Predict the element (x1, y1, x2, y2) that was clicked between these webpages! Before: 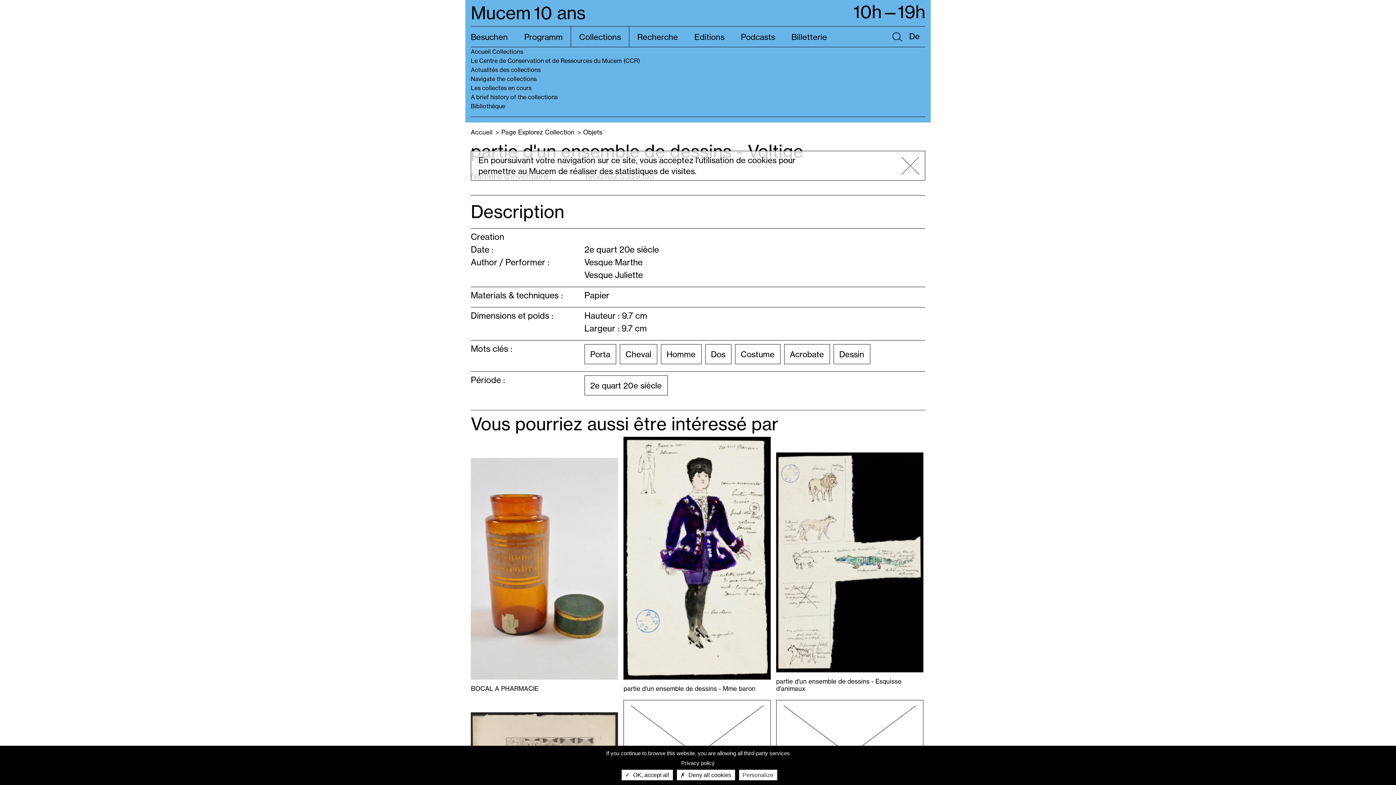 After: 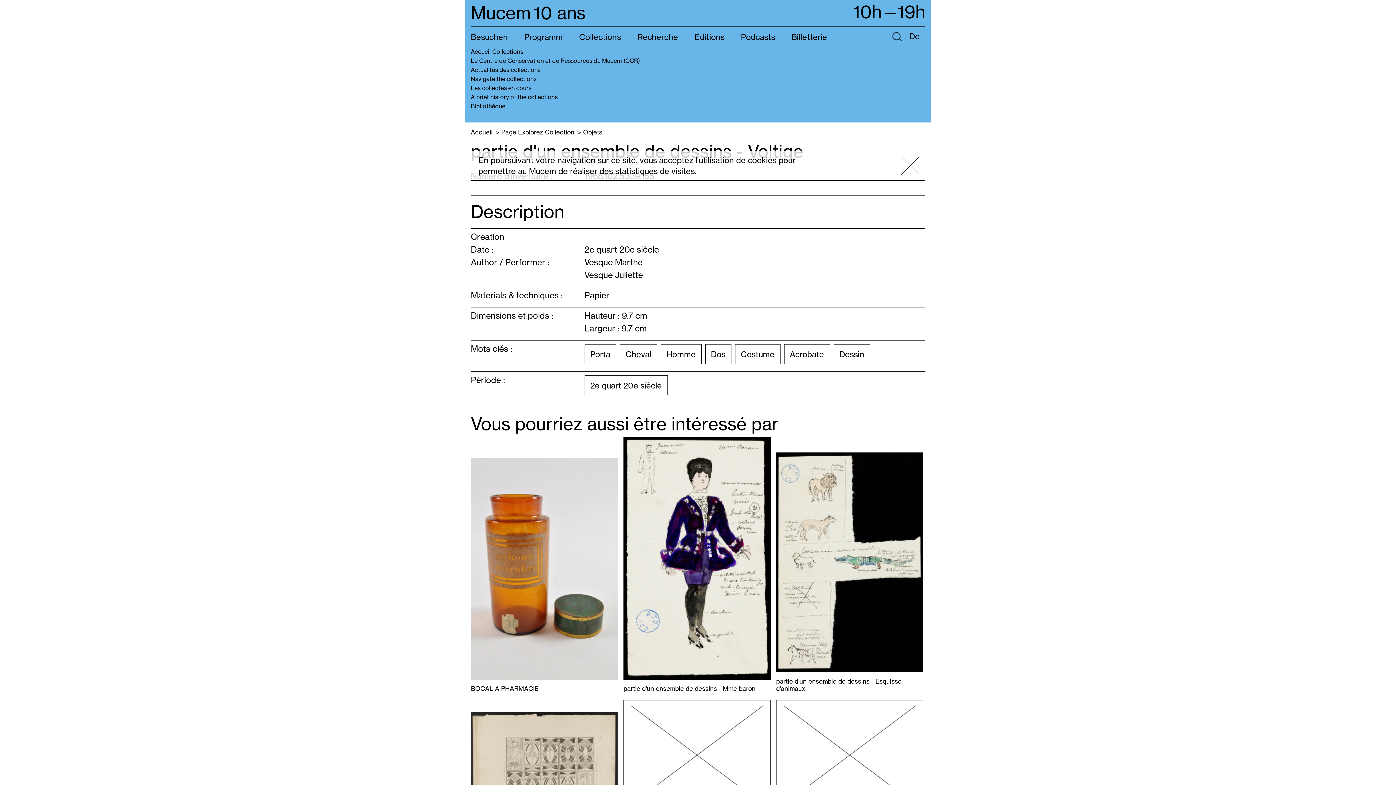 Action: bbox: (621, 770, 672, 780) label:  OK, accept all